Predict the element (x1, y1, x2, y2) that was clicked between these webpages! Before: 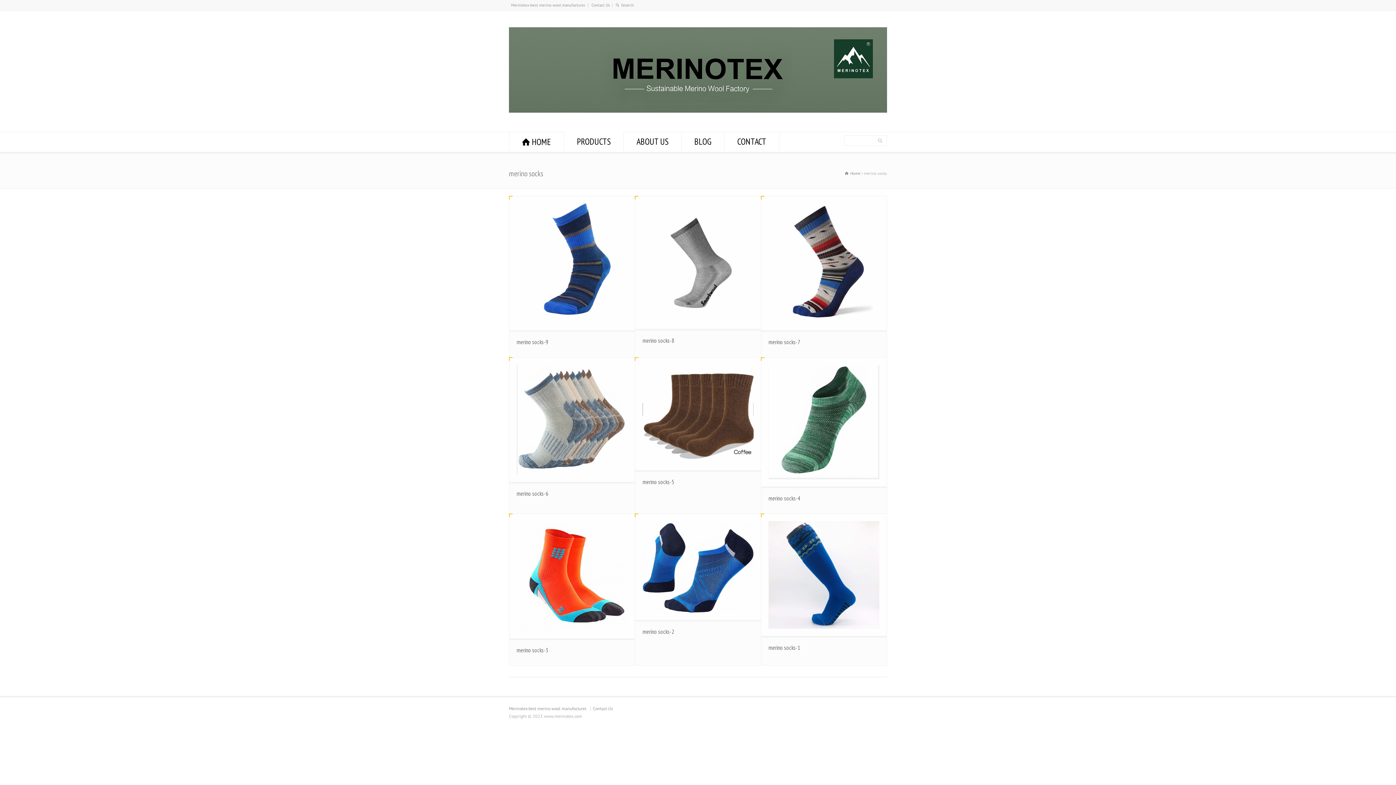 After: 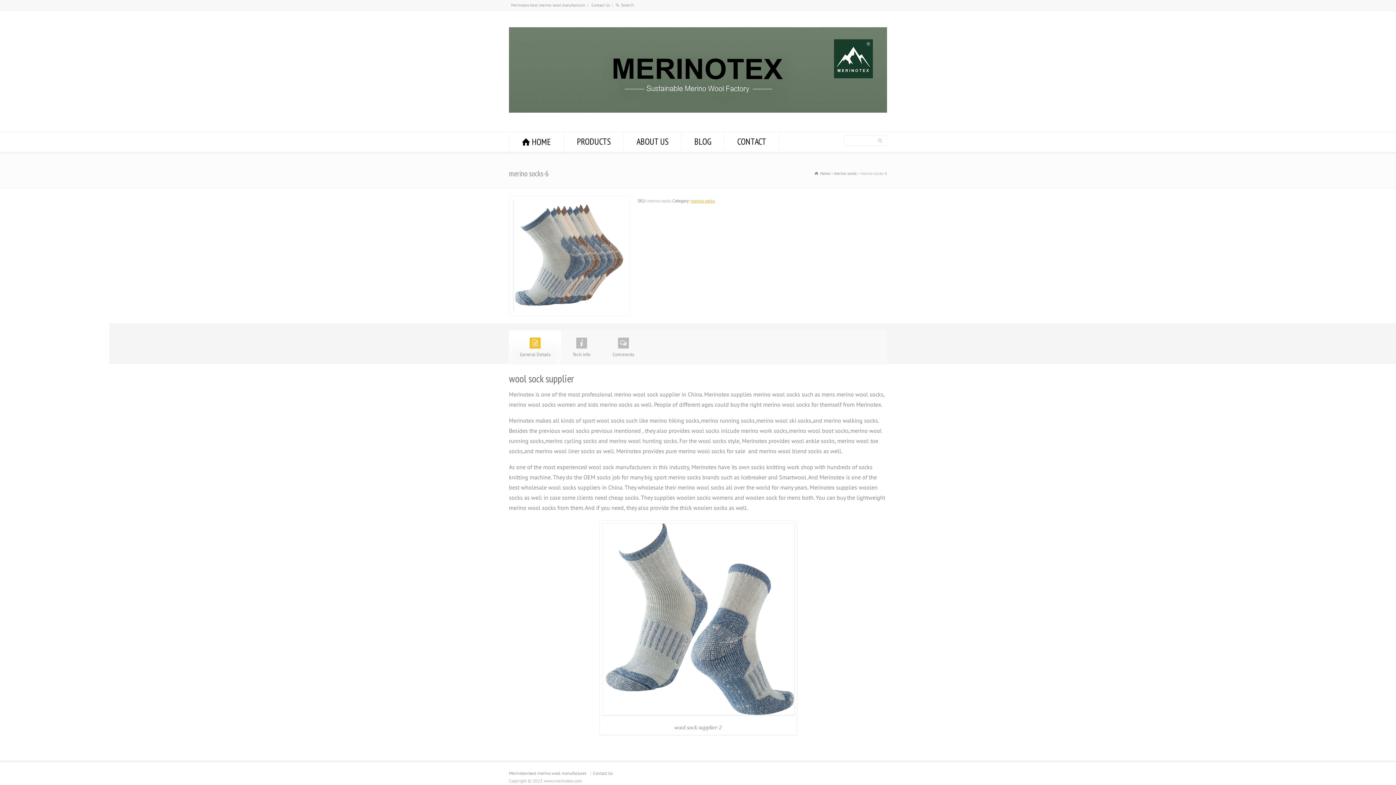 Action: bbox: (516, 365, 627, 475)